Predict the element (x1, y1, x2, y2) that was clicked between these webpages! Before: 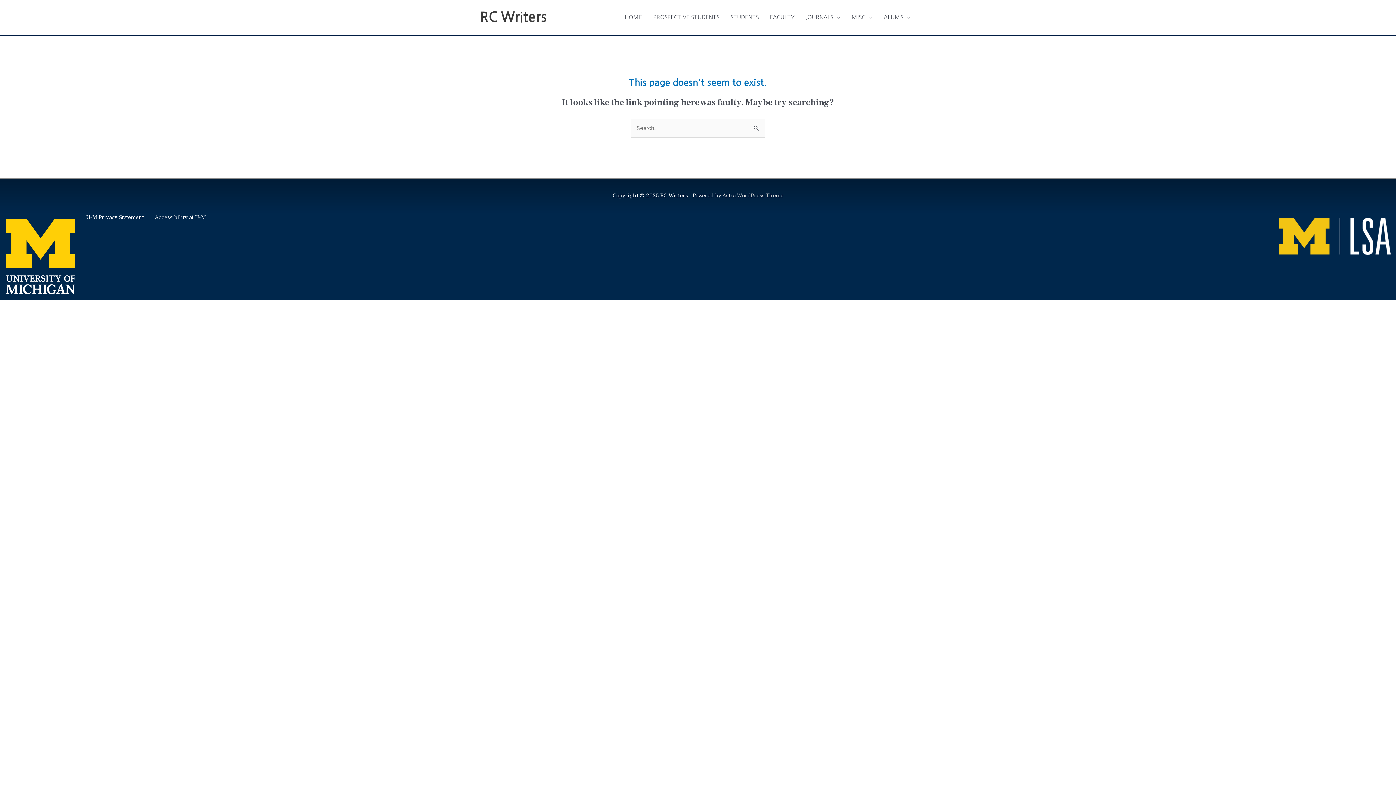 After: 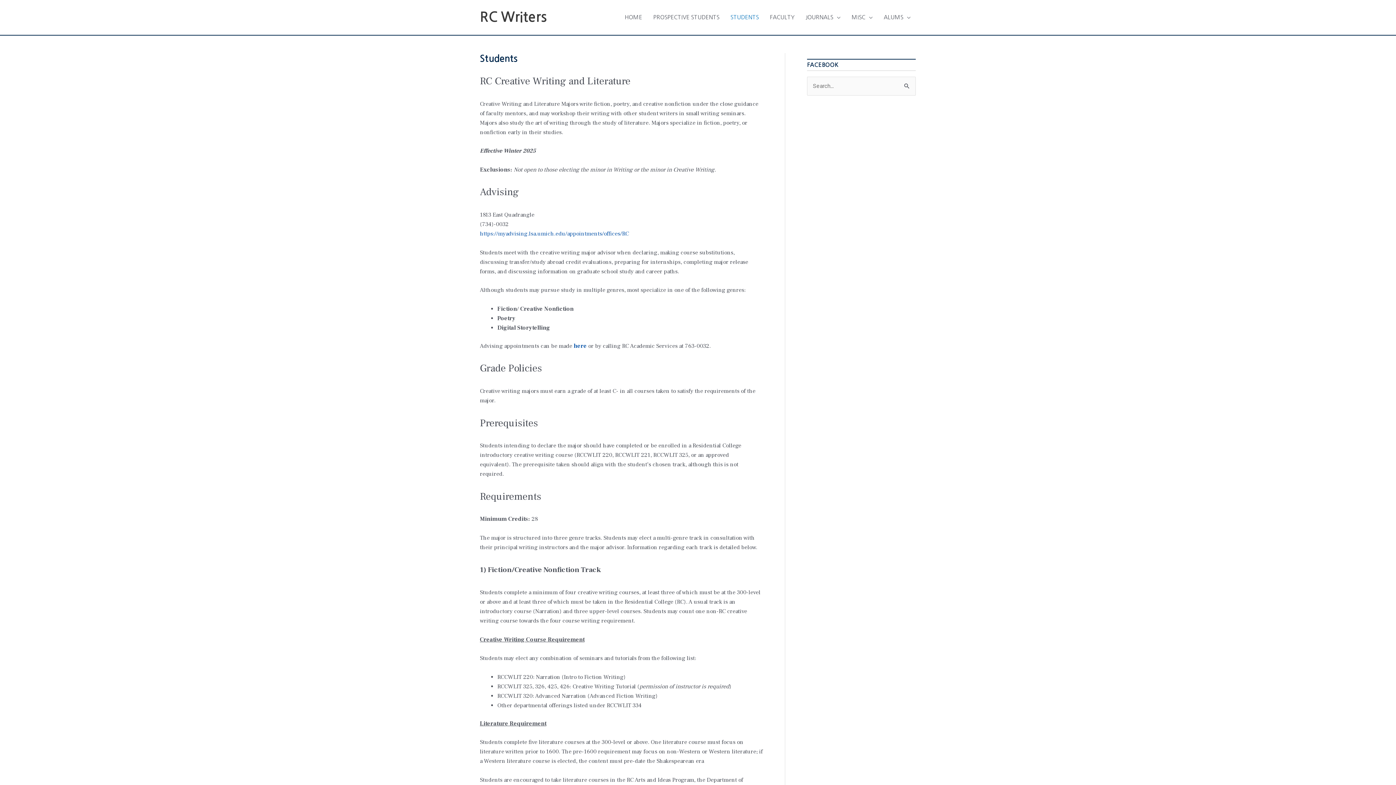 Action: bbox: (725, 6, 764, 28) label: STUDENTS